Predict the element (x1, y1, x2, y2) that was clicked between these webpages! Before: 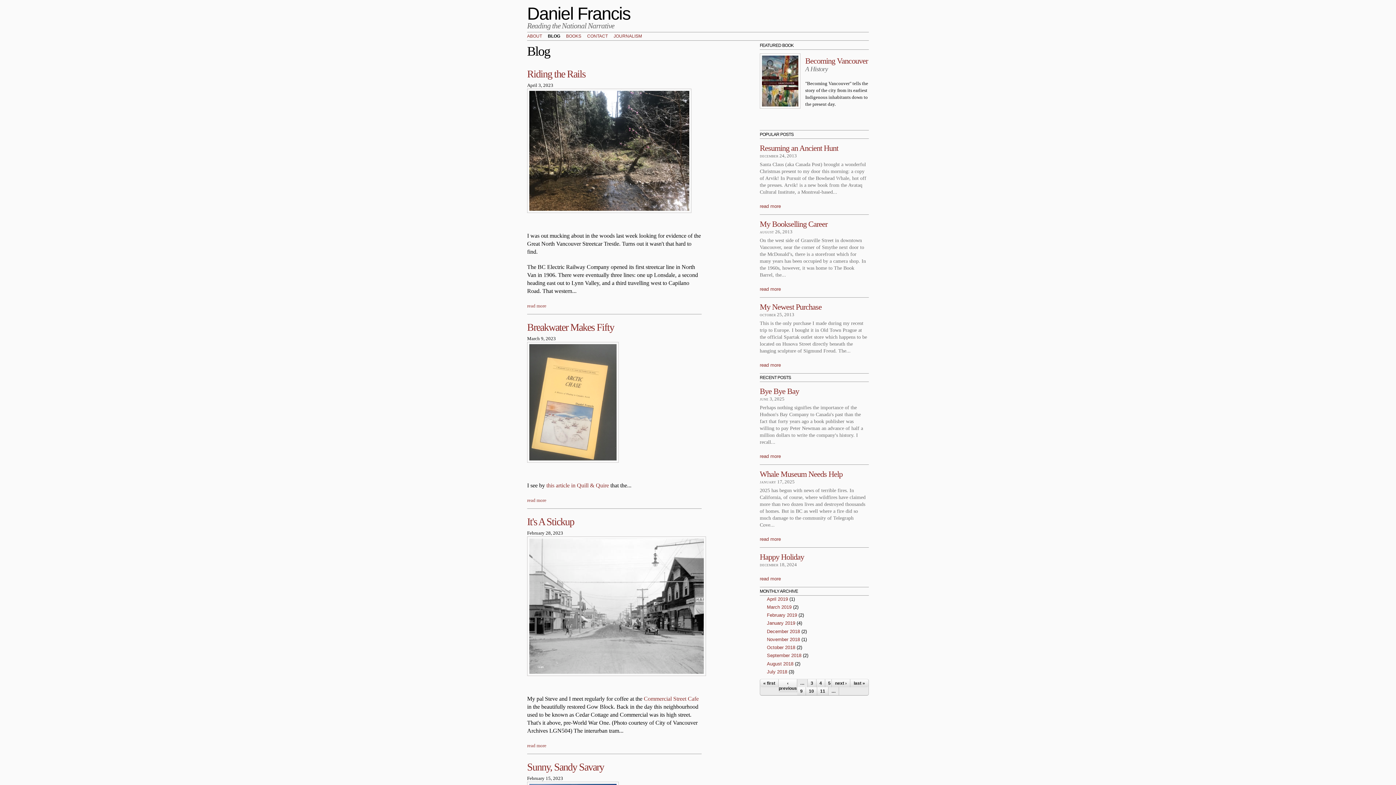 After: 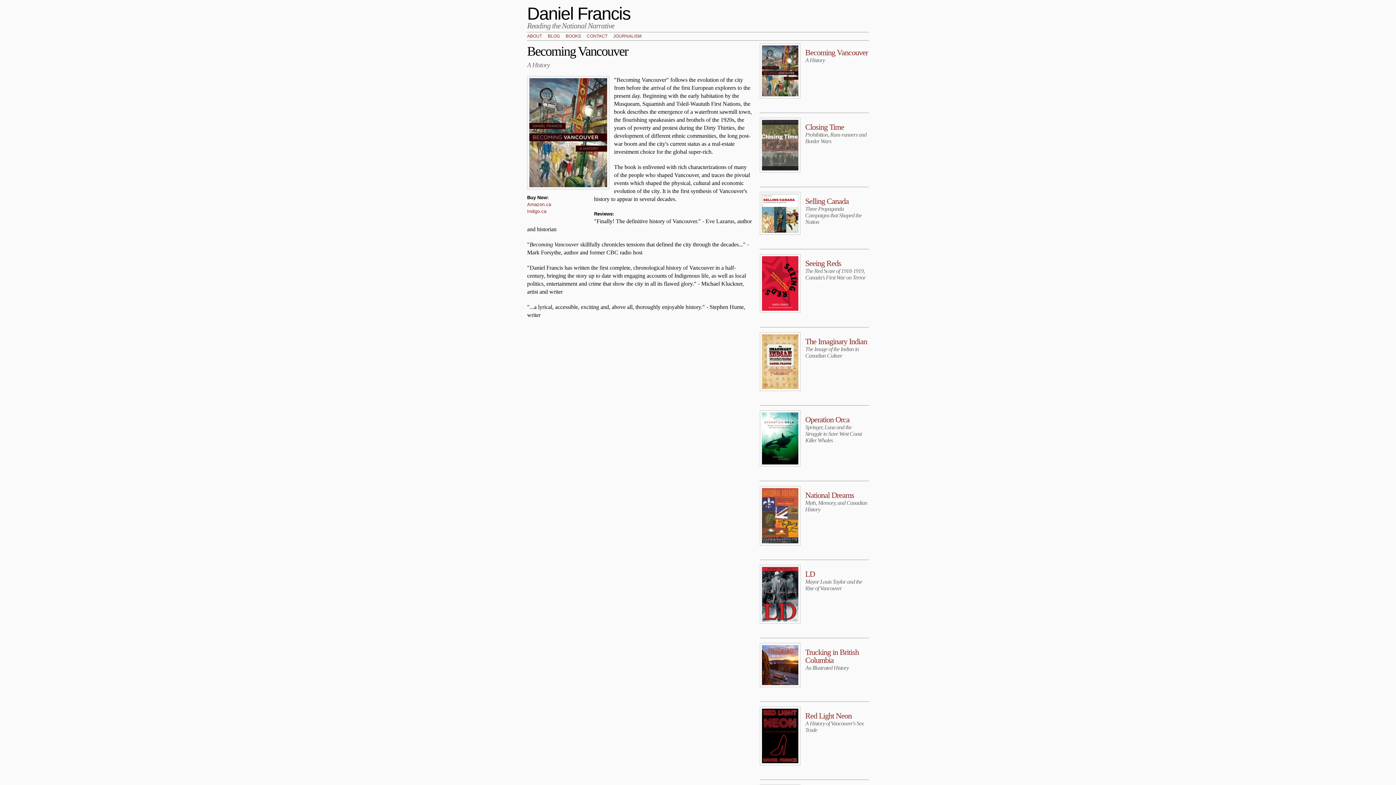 Action: bbox: (805, 56, 868, 65) label: Becoming Vancouver